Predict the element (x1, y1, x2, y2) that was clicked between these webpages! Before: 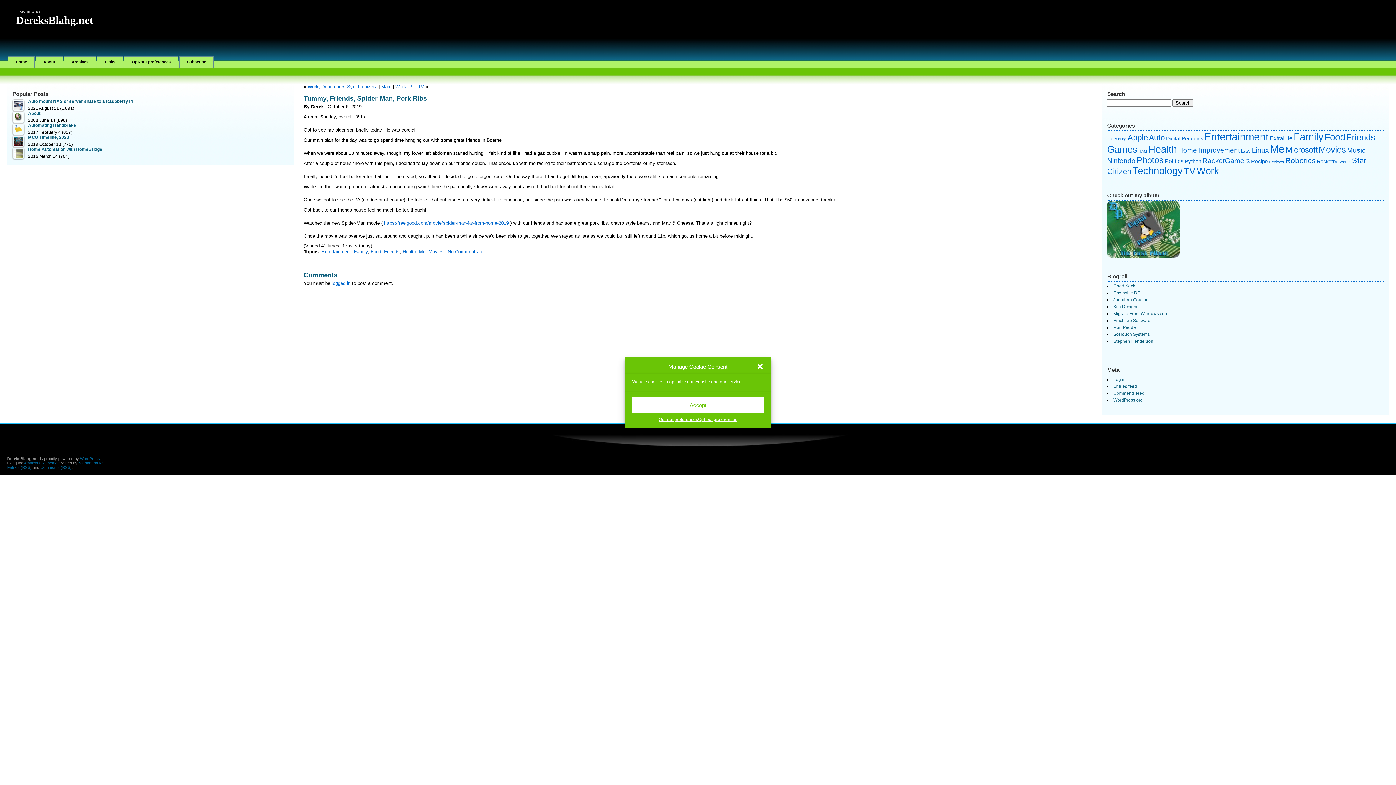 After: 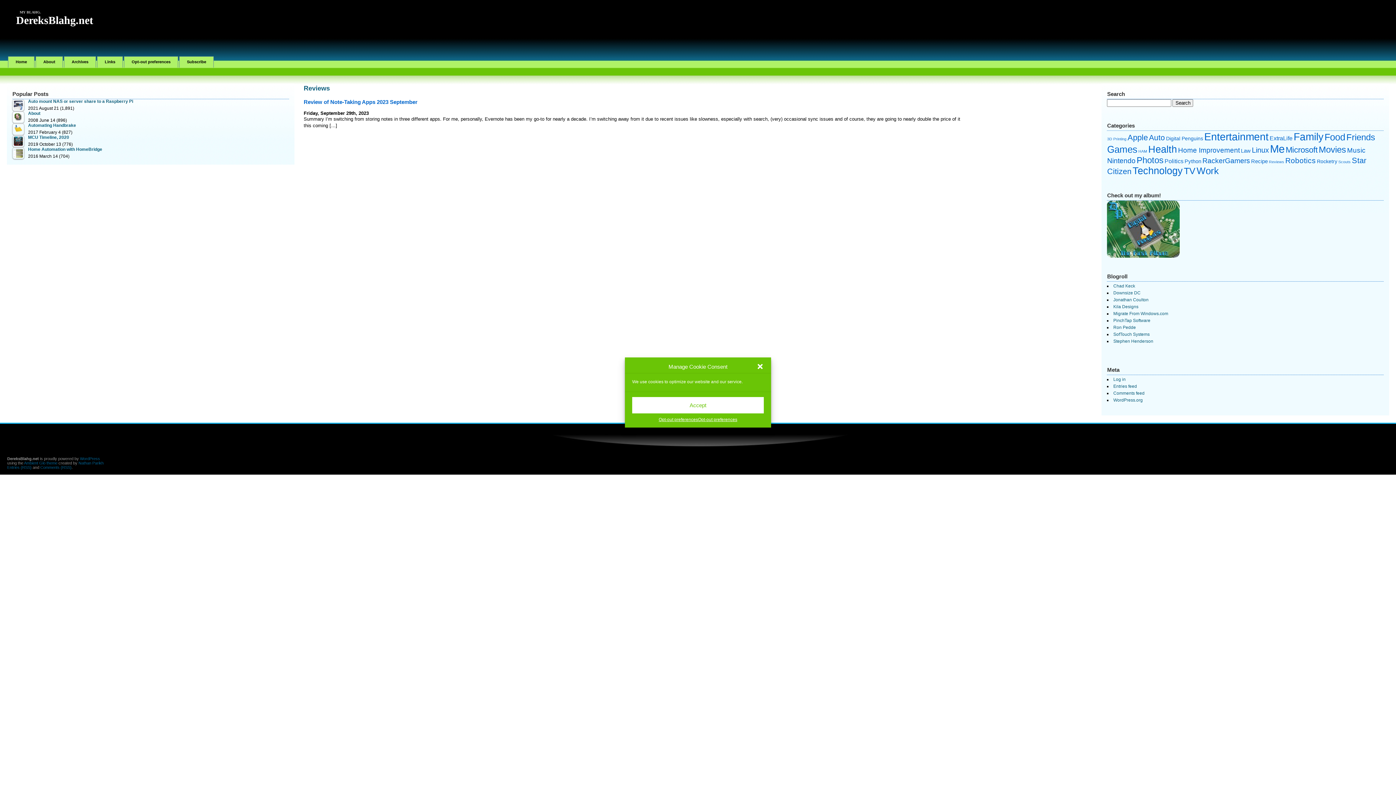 Action: label: Reviews (1 item) bbox: (1269, 159, 1284, 164)